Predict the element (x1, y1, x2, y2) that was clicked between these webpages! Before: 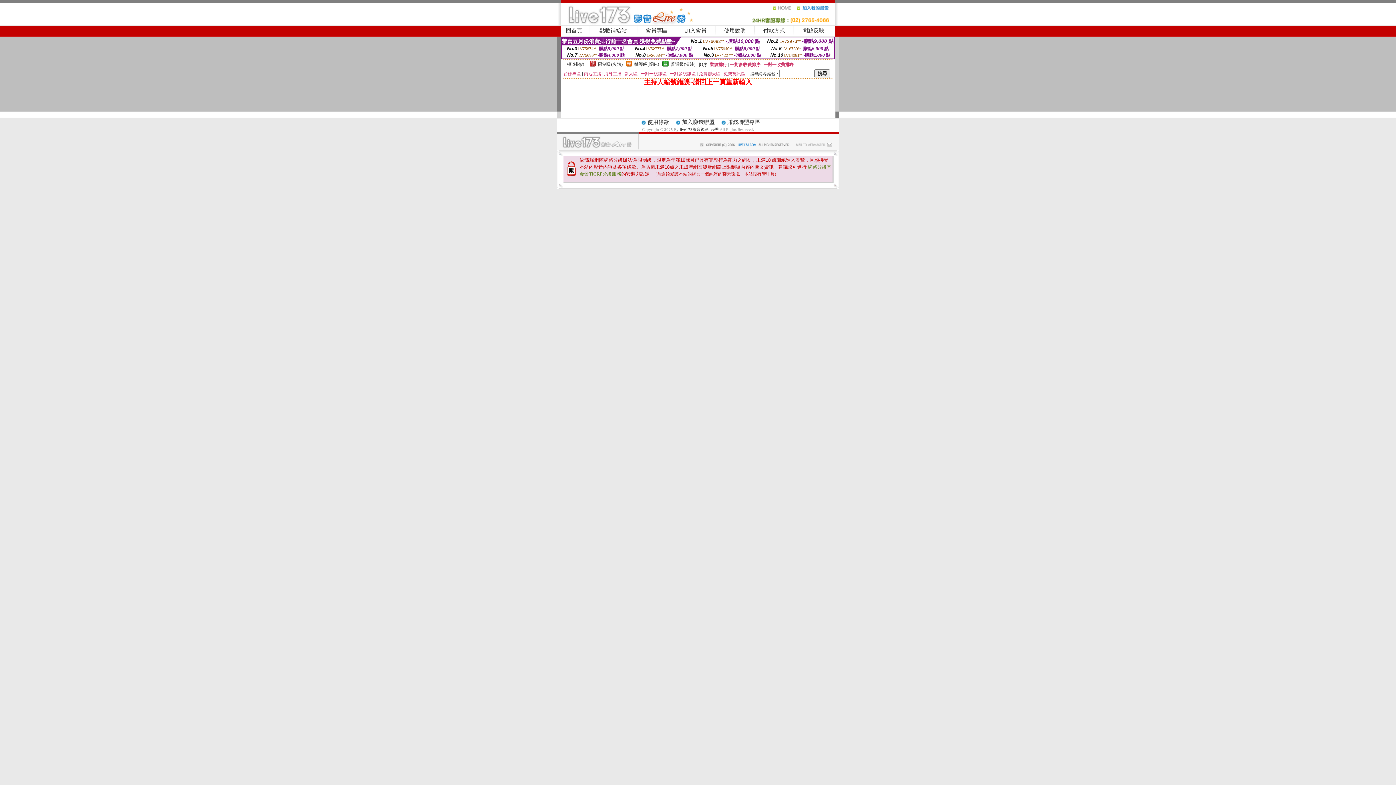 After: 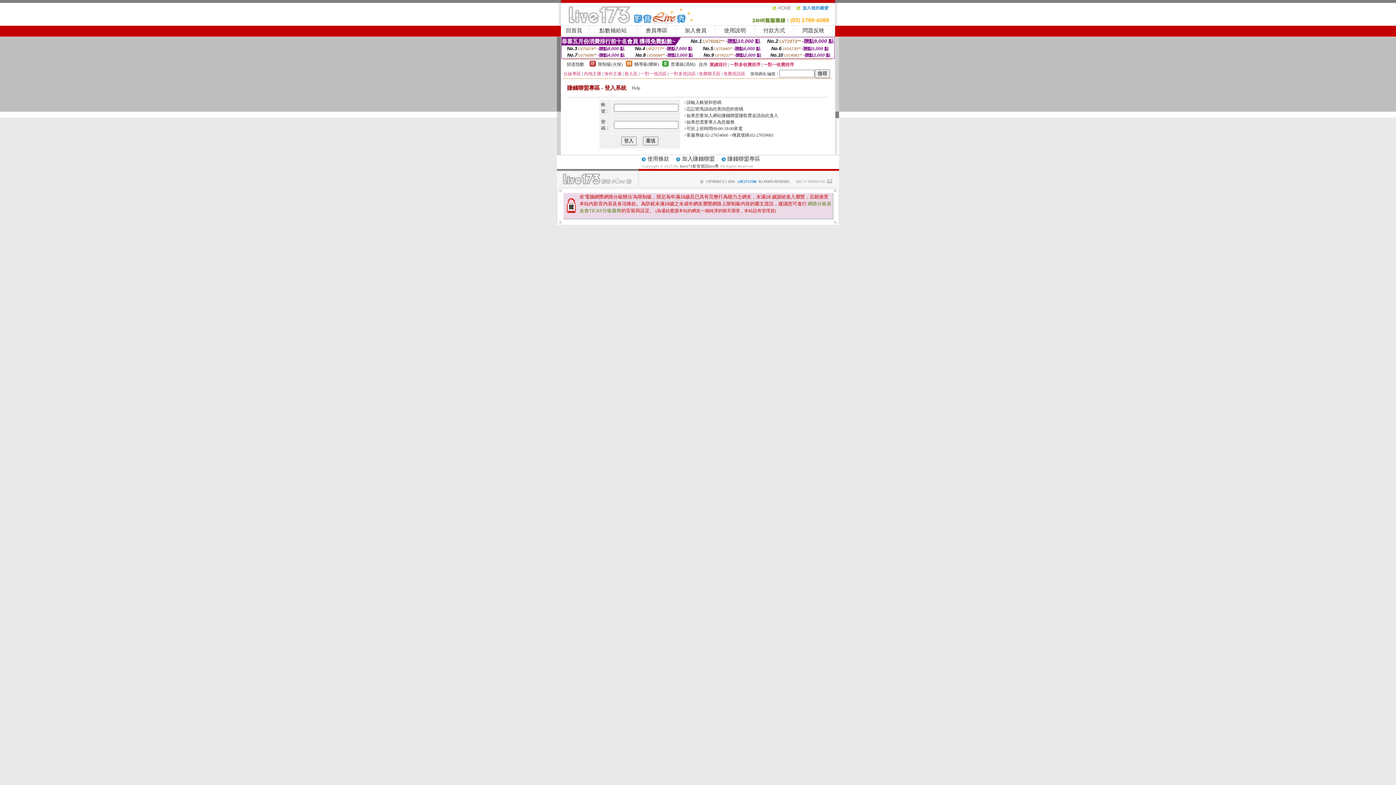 Action: label: 賺錢聯盟專區 bbox: (727, 119, 760, 125)